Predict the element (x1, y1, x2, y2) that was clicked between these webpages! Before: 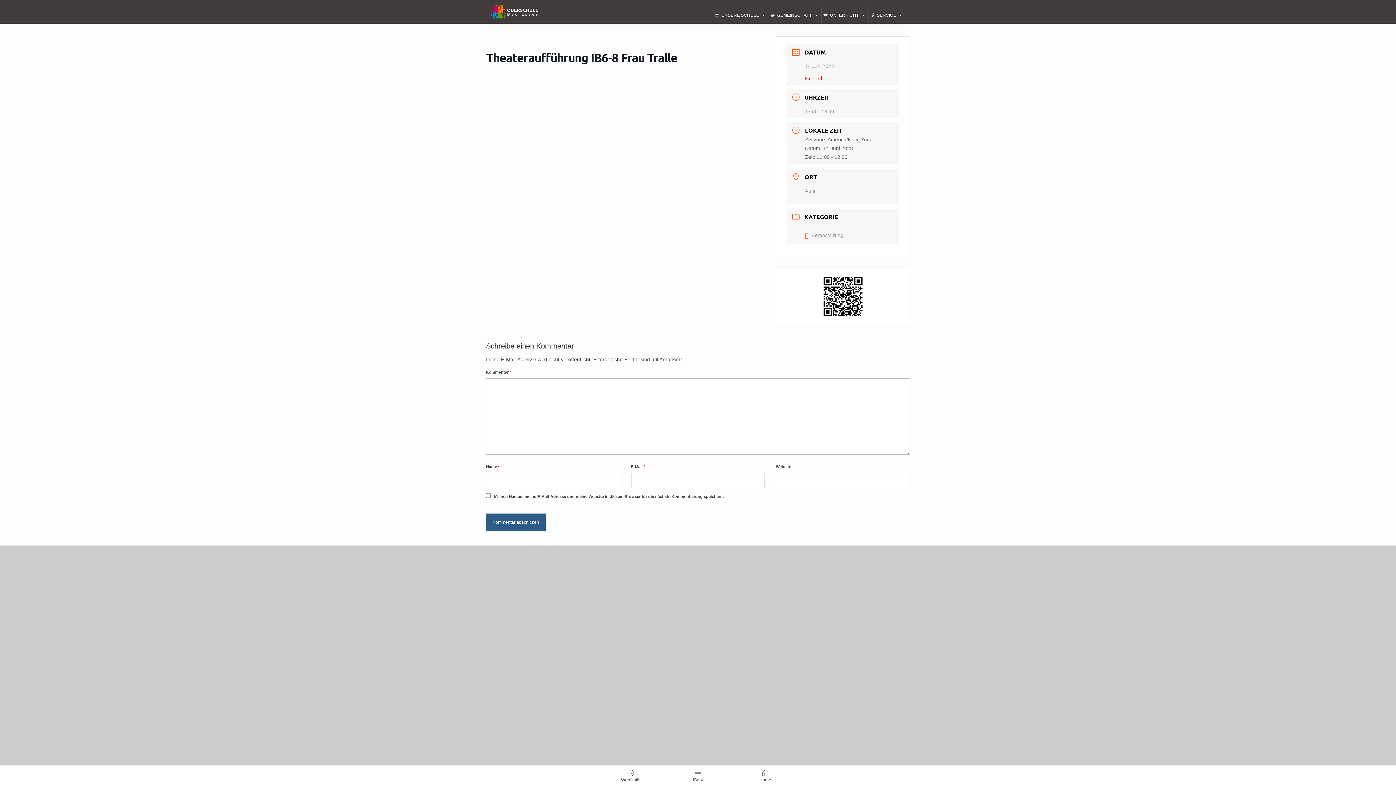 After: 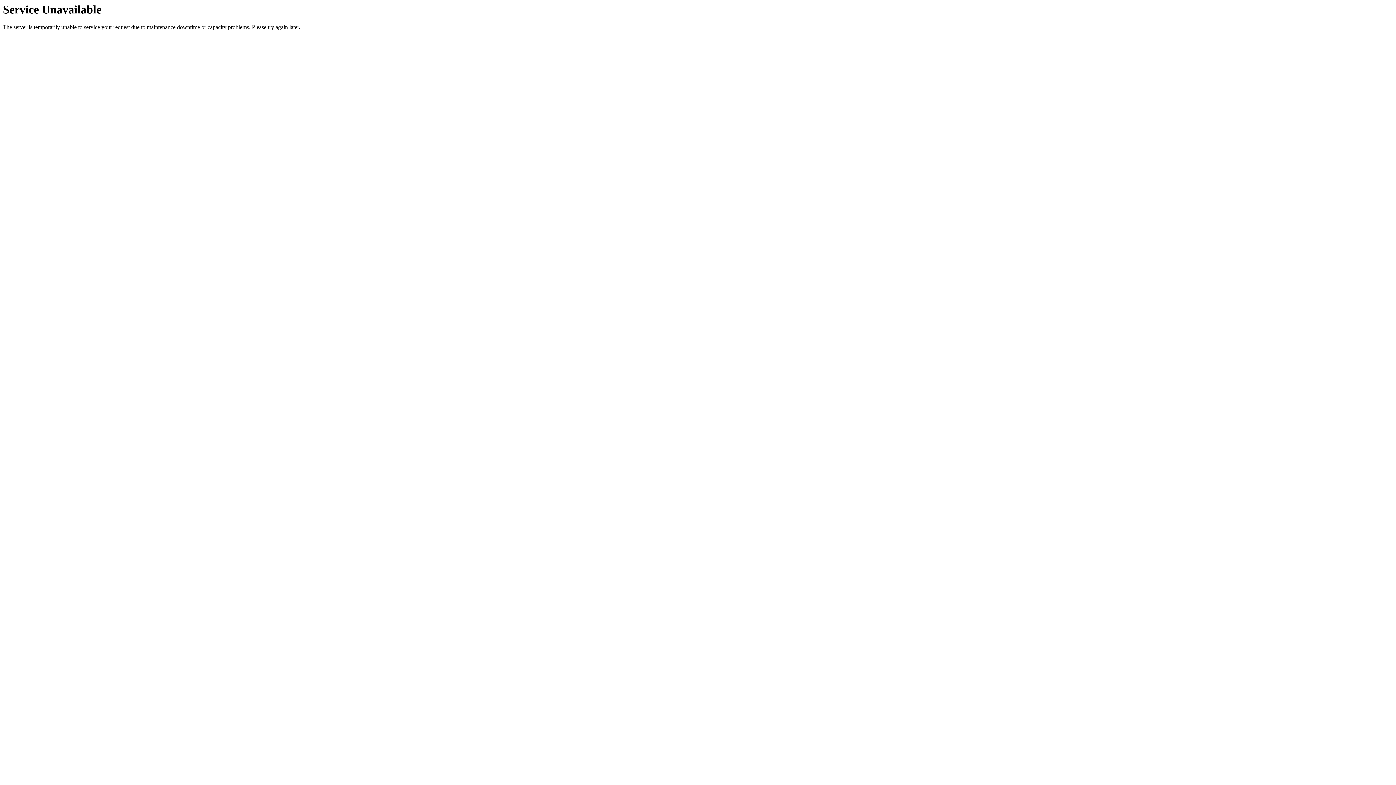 Action: bbox: (821, 7, 867, 23) label: UNTERRICHT